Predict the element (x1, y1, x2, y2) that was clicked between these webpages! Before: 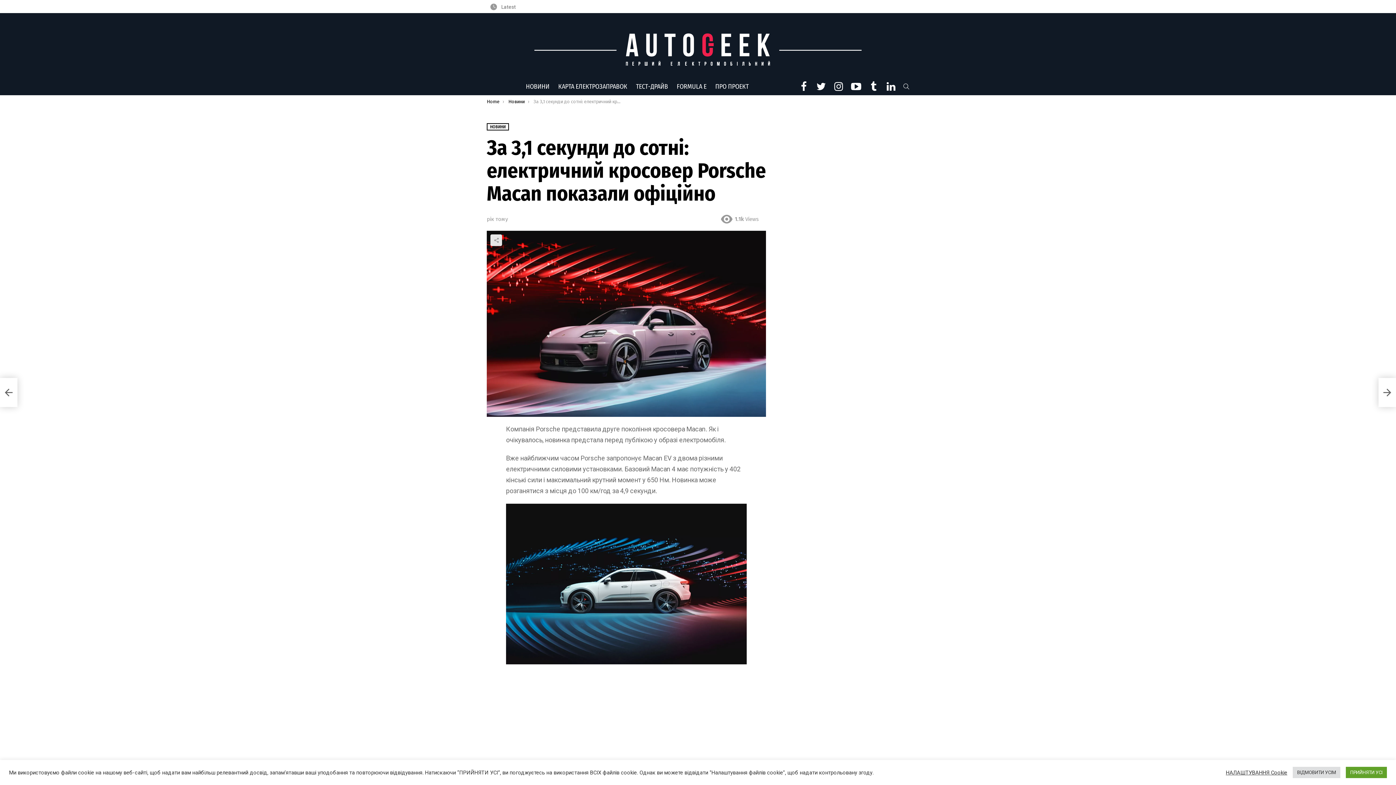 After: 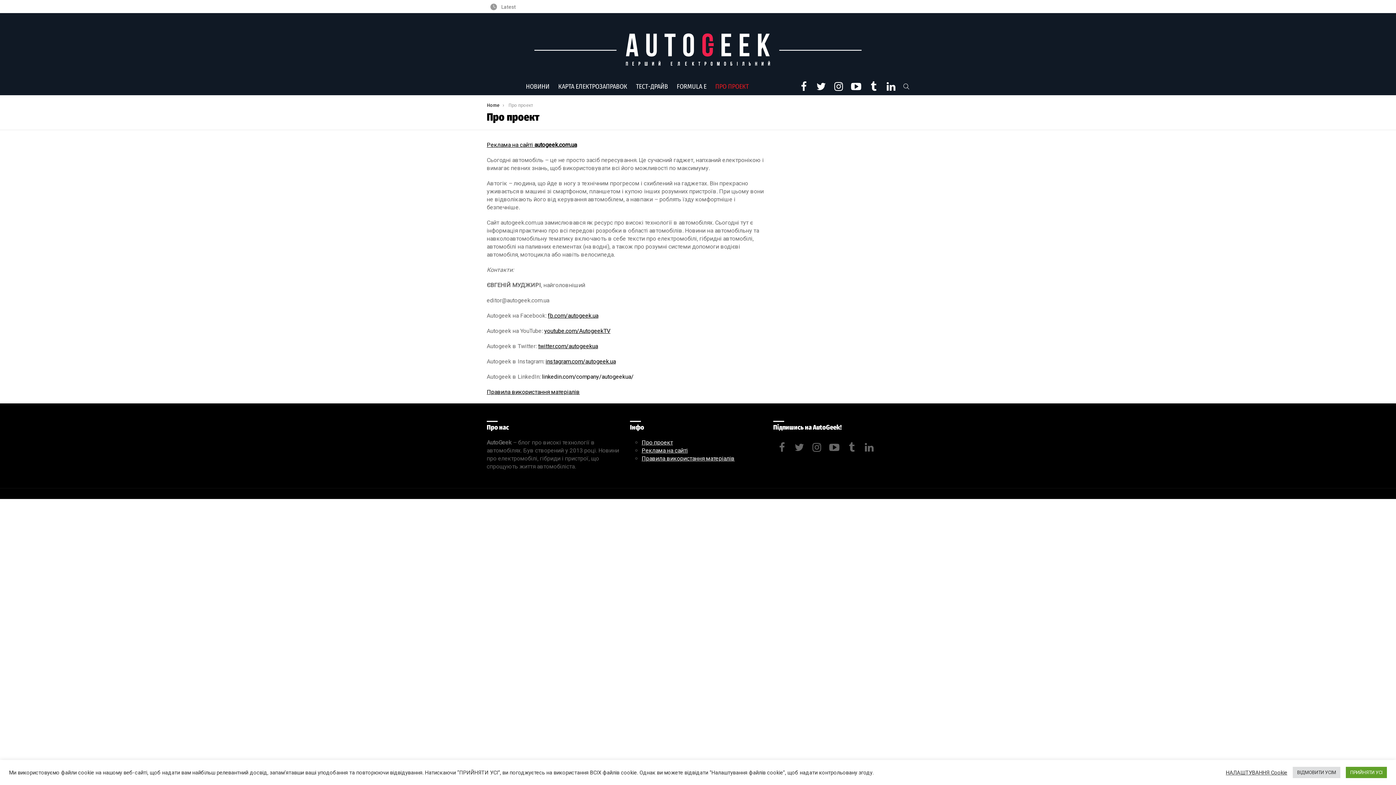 Action: label: ПРО ПРОЕКТ bbox: (711, 80, 752, 91)